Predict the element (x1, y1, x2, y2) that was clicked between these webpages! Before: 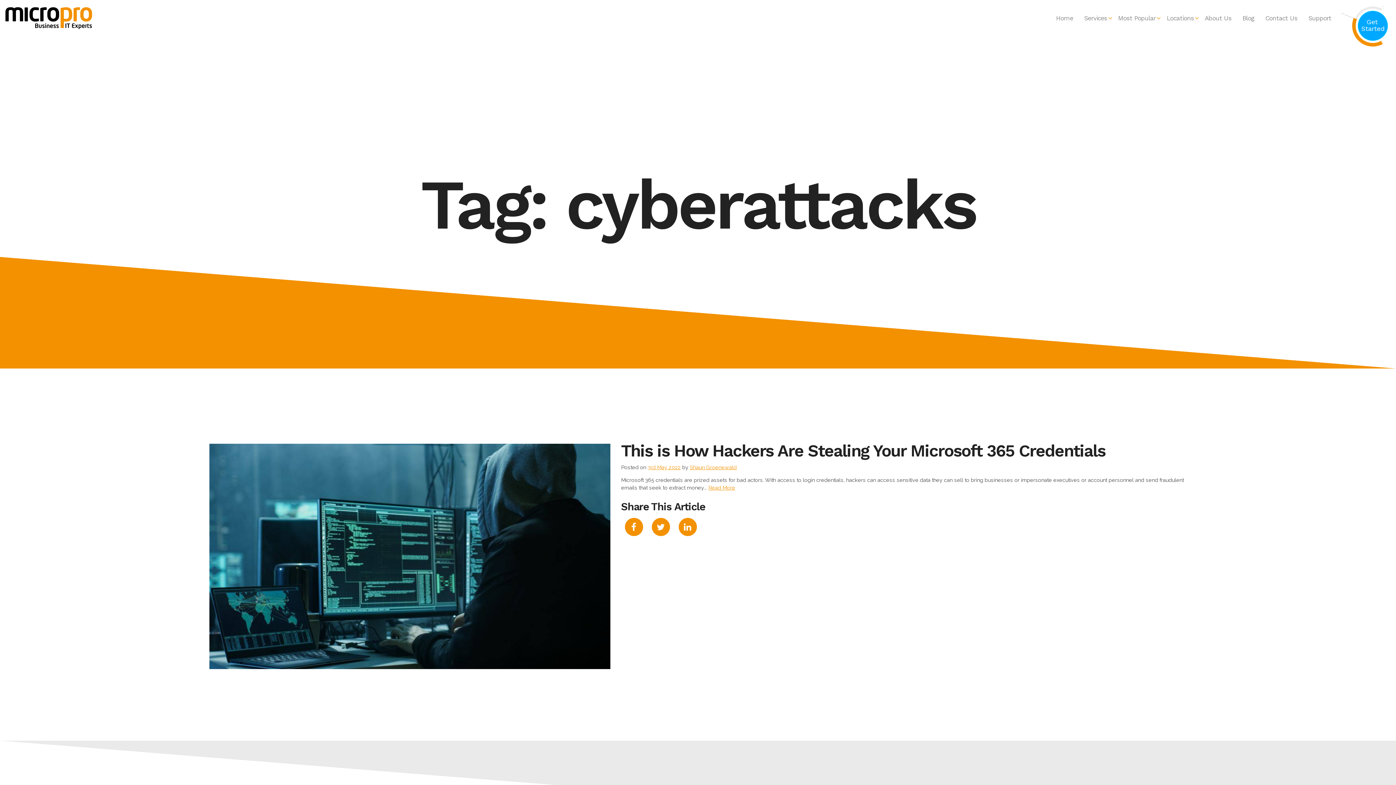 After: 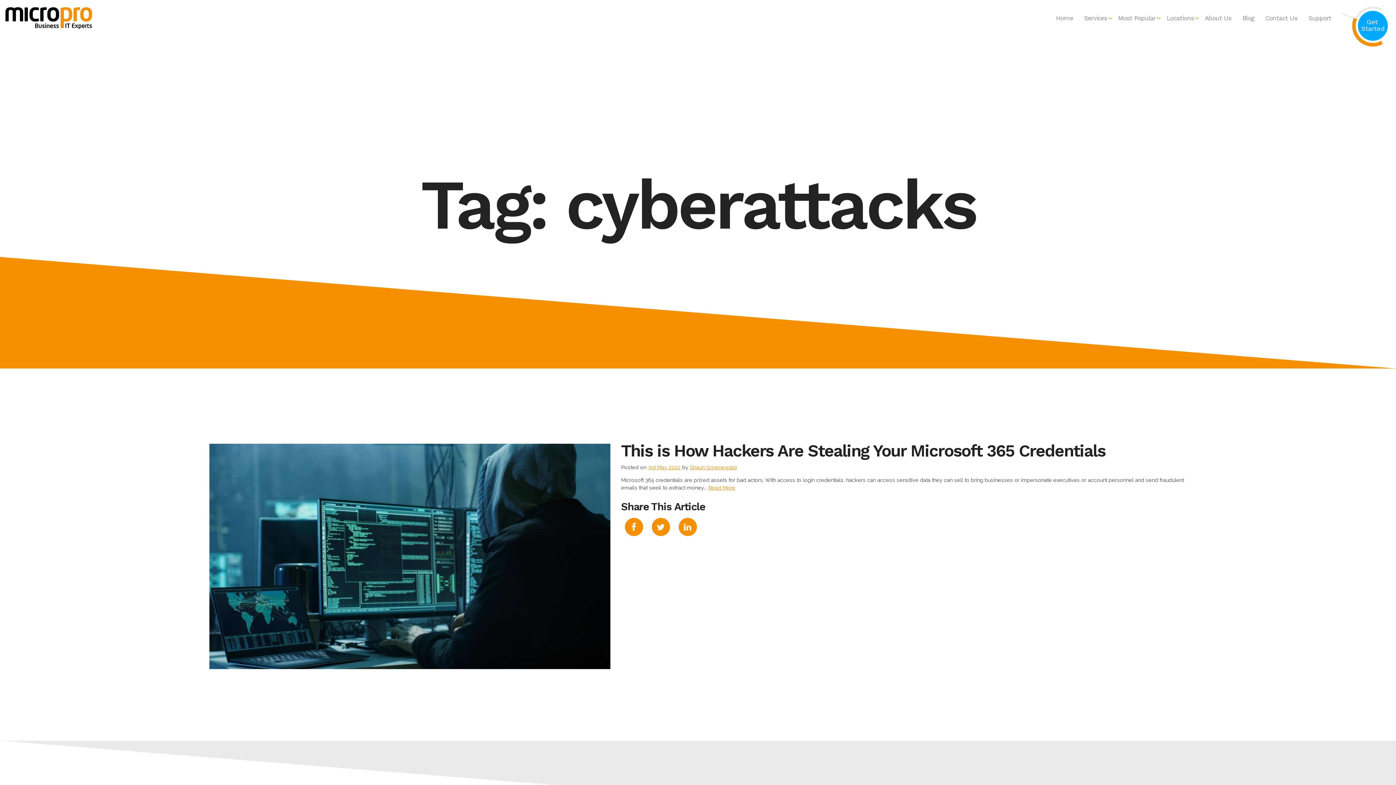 Action: bbox: (678, 525, 696, 531)